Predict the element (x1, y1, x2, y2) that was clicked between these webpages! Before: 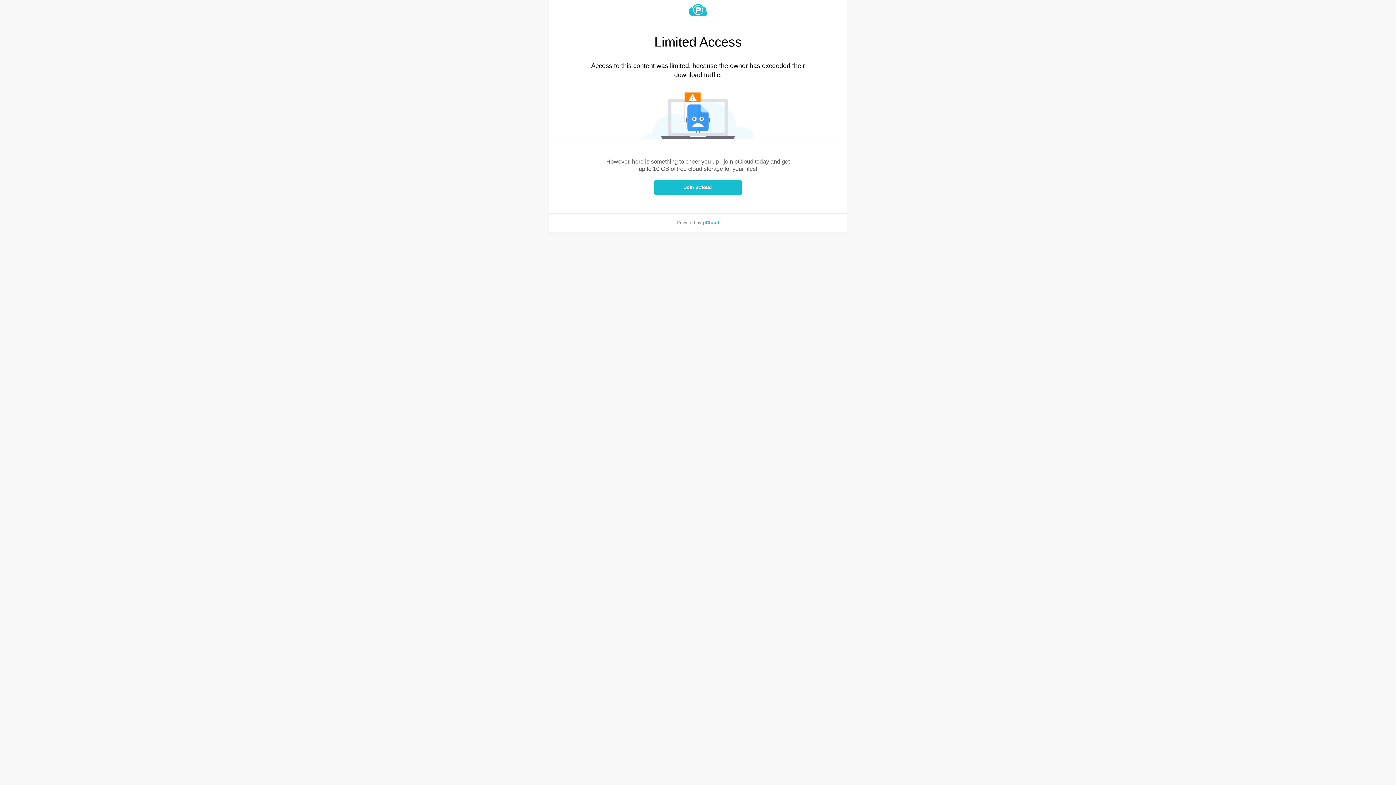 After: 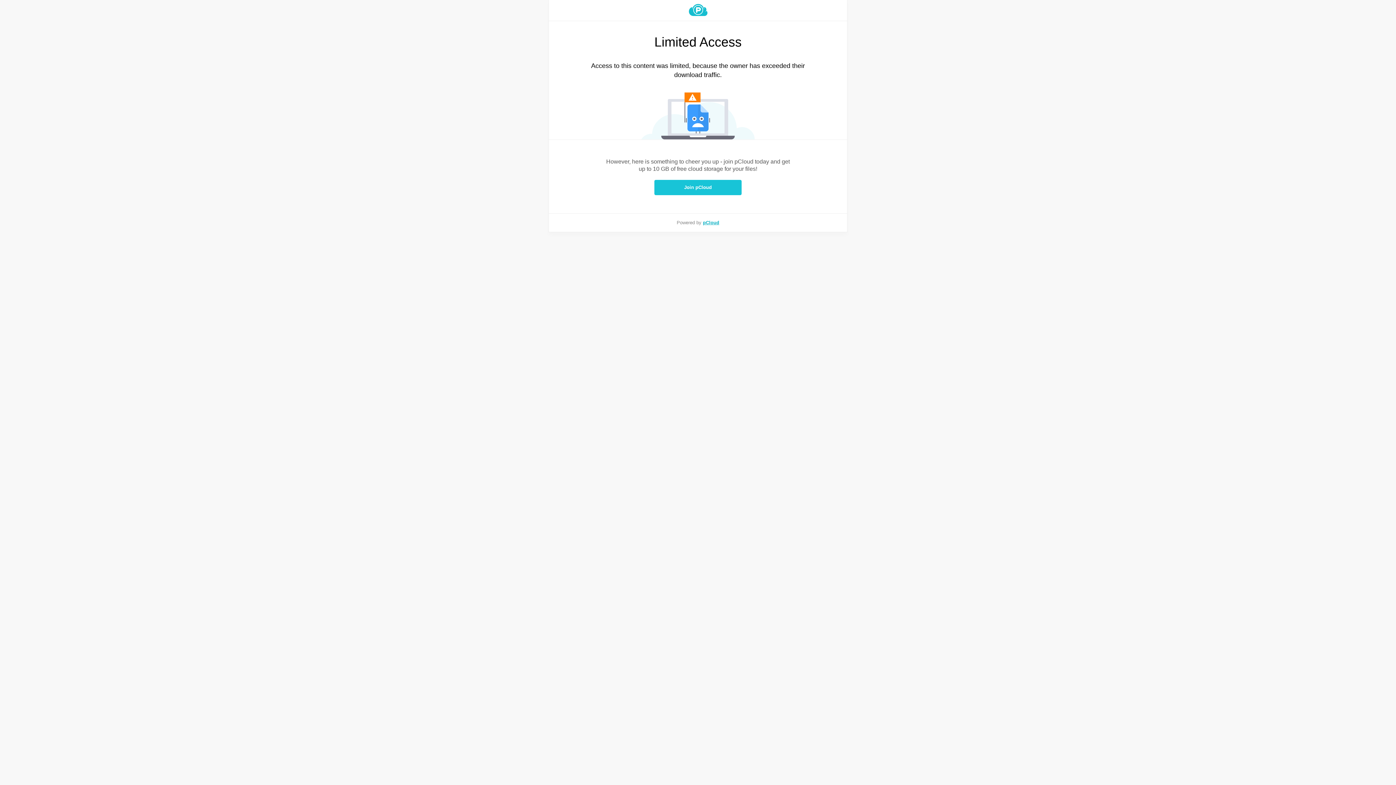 Action: label: Join pCloud bbox: (654, 180, 741, 195)